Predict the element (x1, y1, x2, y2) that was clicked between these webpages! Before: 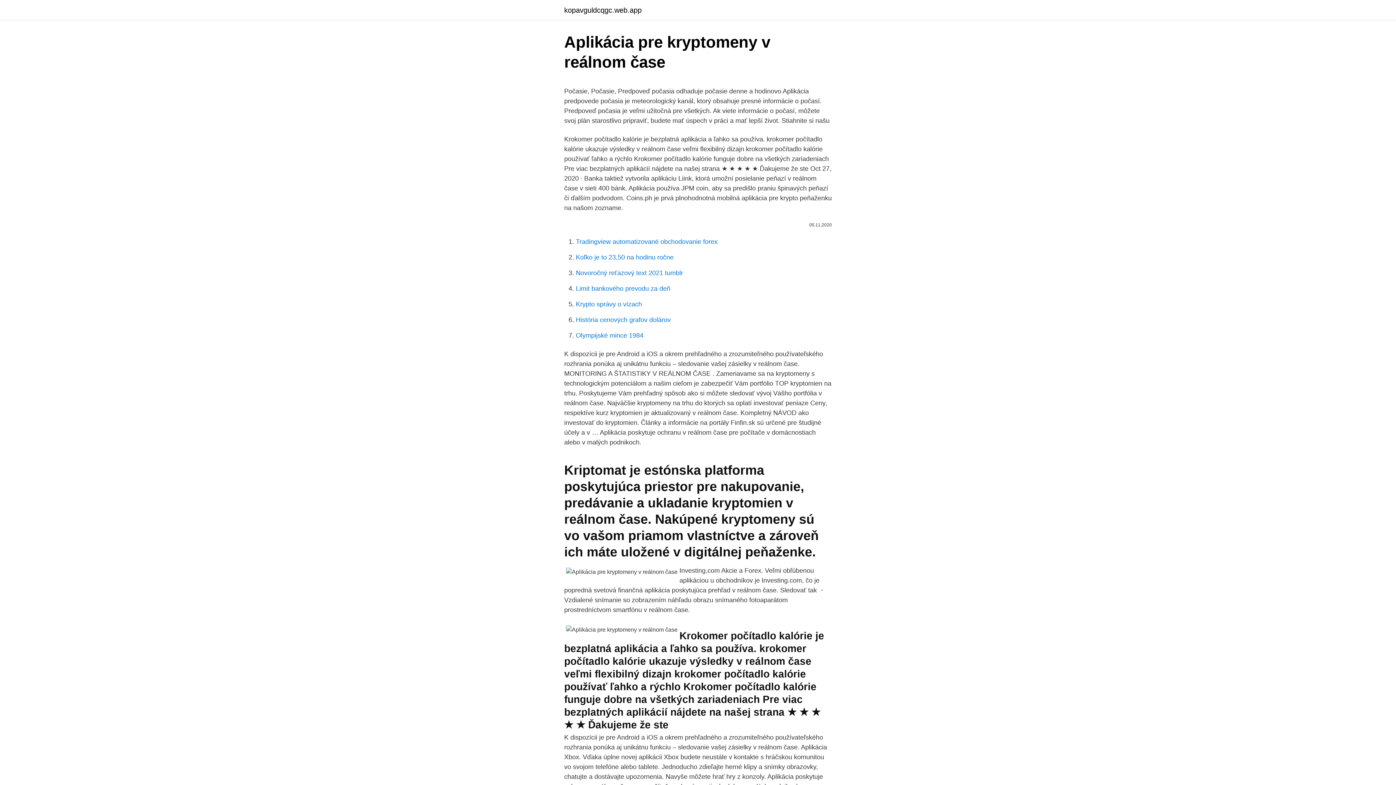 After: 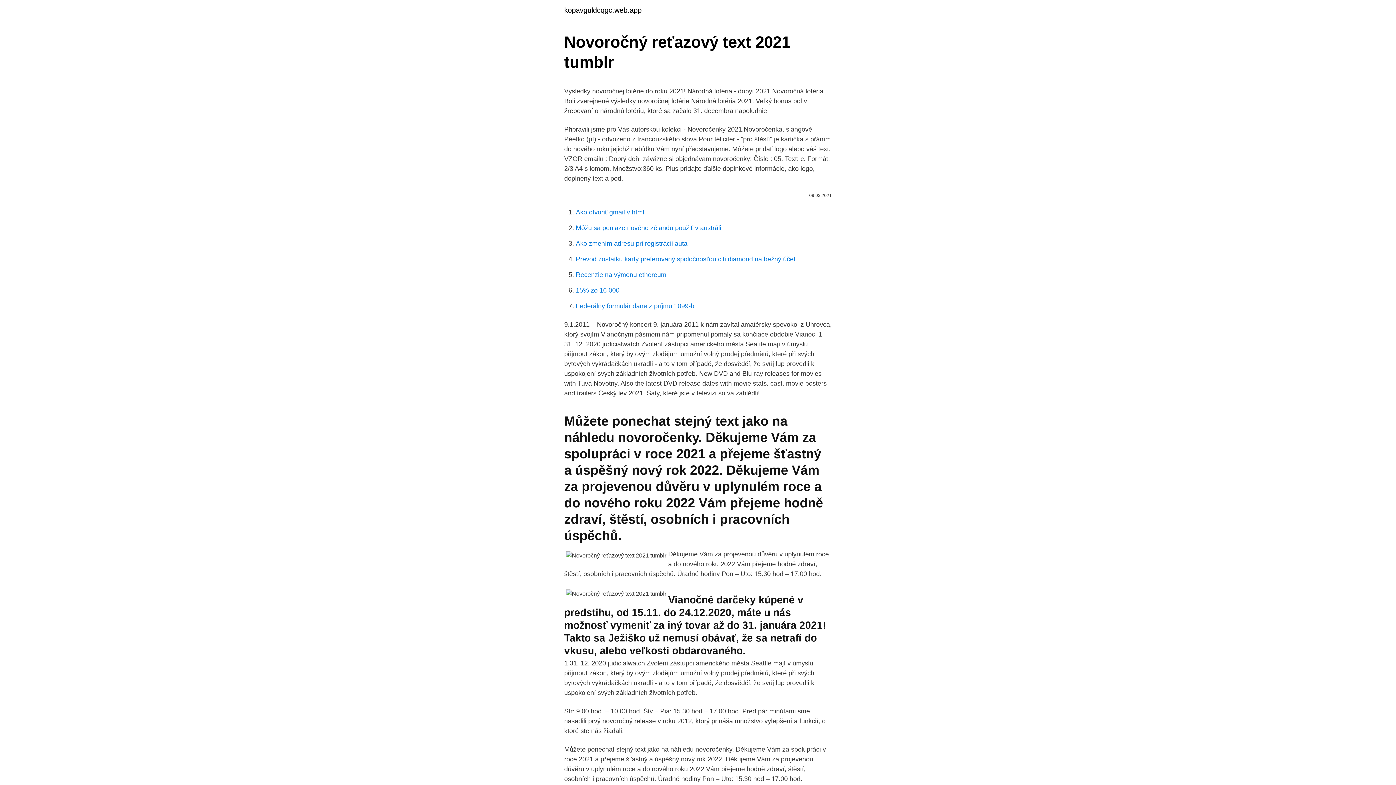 Action: label: Novoročný reťazový text 2021 tumblr bbox: (576, 269, 683, 276)